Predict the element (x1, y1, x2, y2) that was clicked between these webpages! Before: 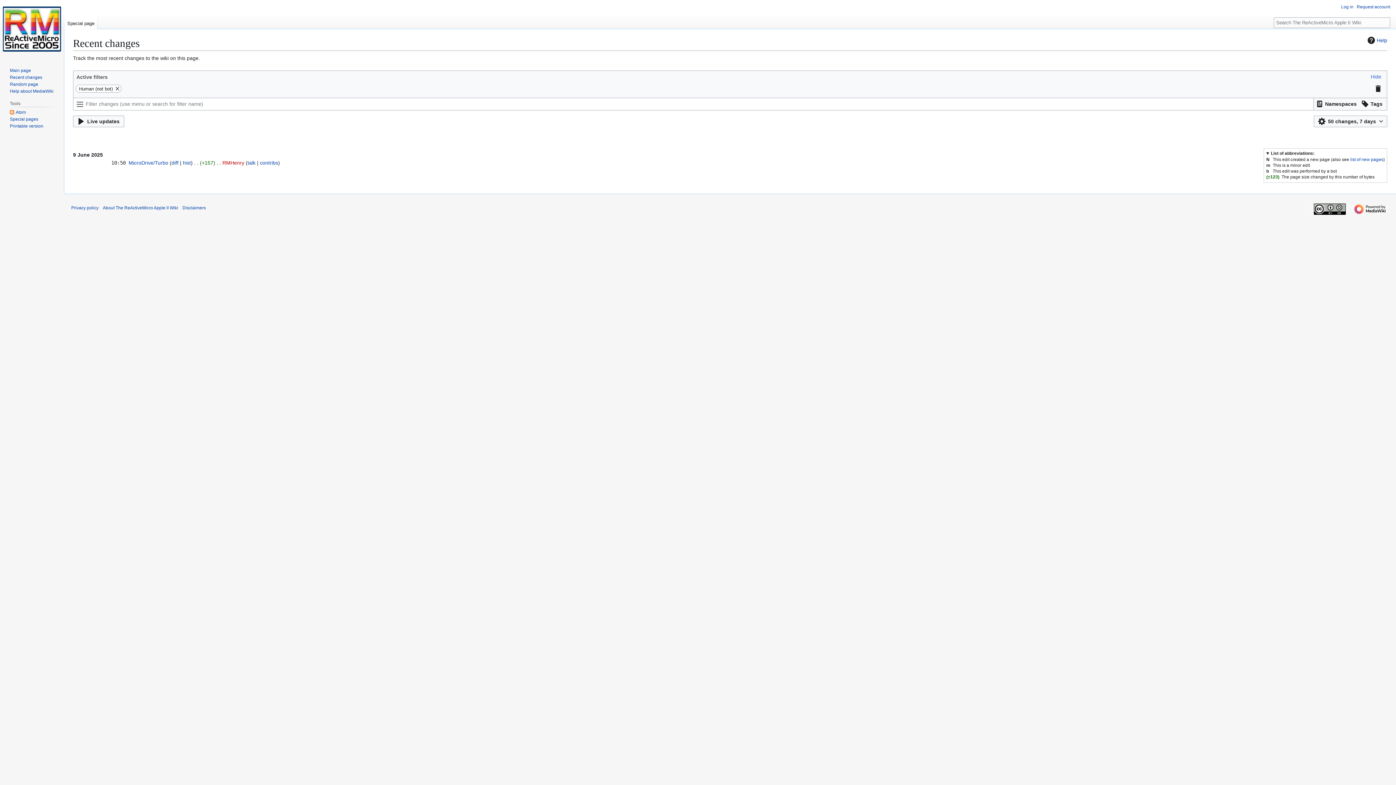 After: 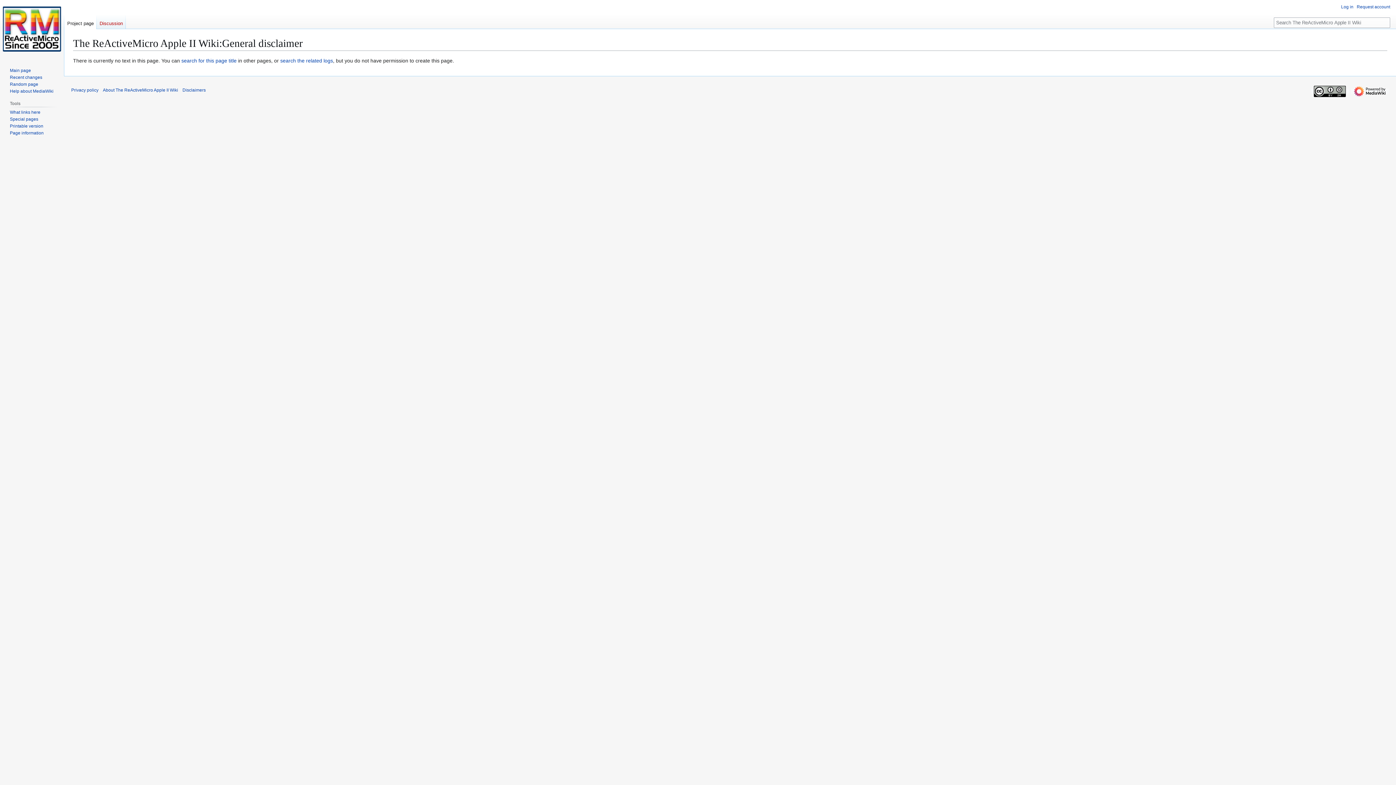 Action: label: Disclaimers bbox: (182, 205, 205, 210)